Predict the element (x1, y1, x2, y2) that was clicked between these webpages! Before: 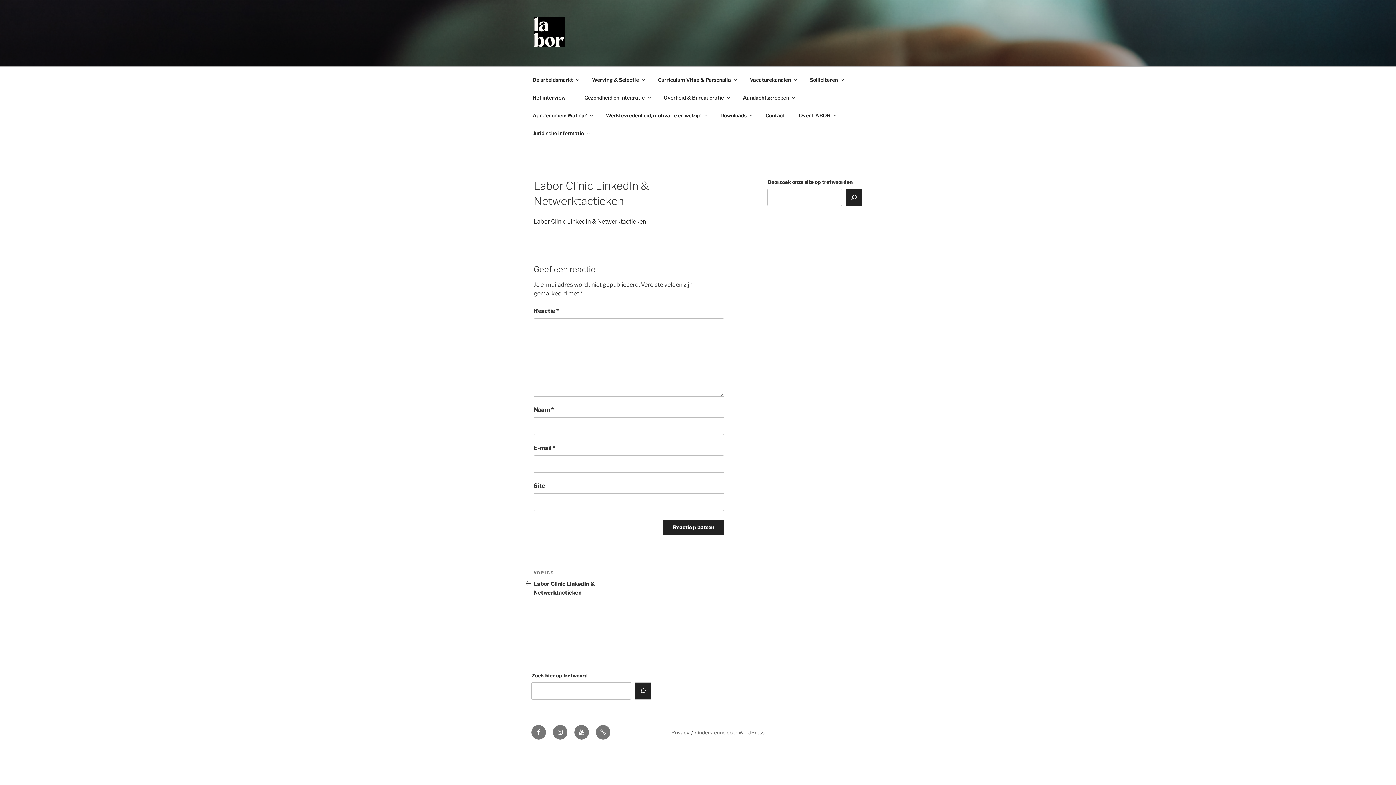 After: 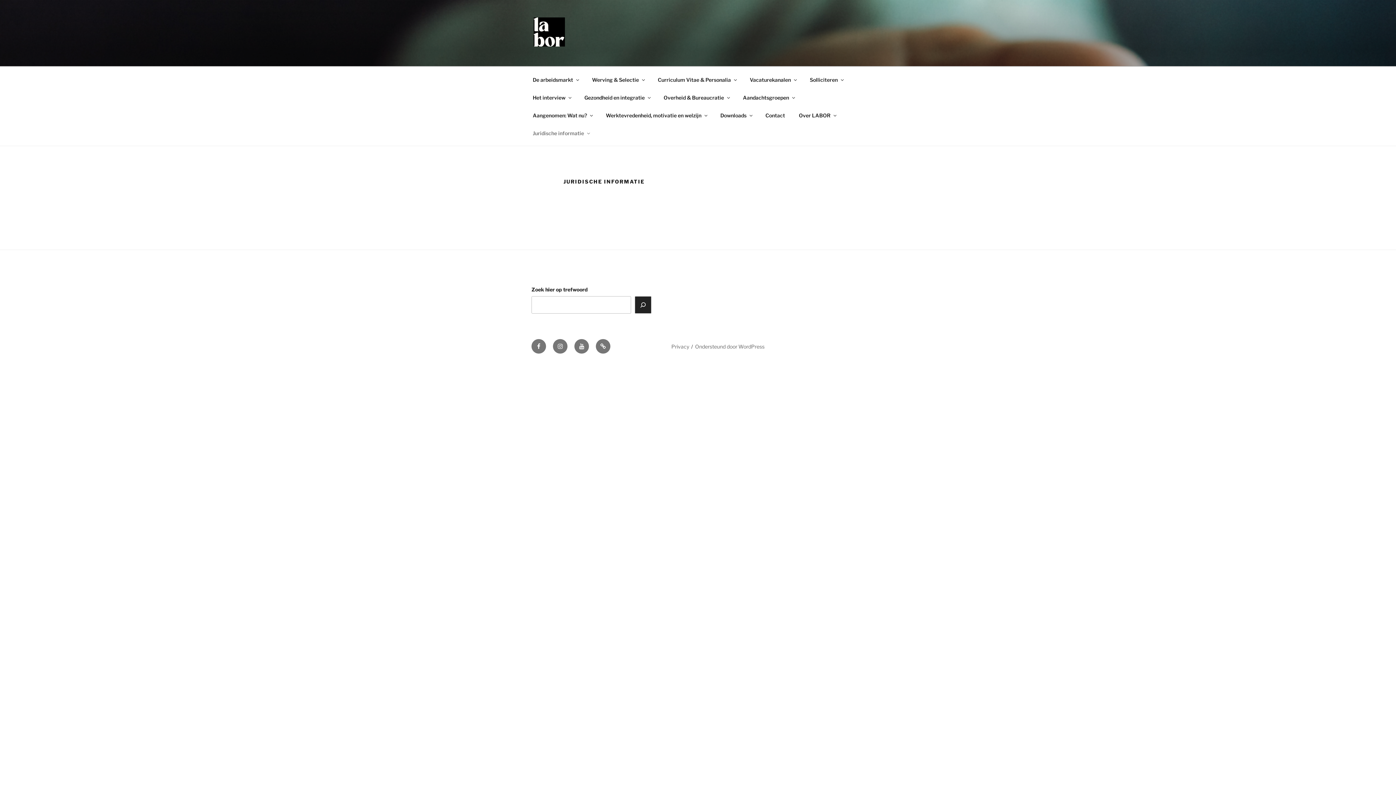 Action: label: Juridische informatie bbox: (526, 124, 595, 142)